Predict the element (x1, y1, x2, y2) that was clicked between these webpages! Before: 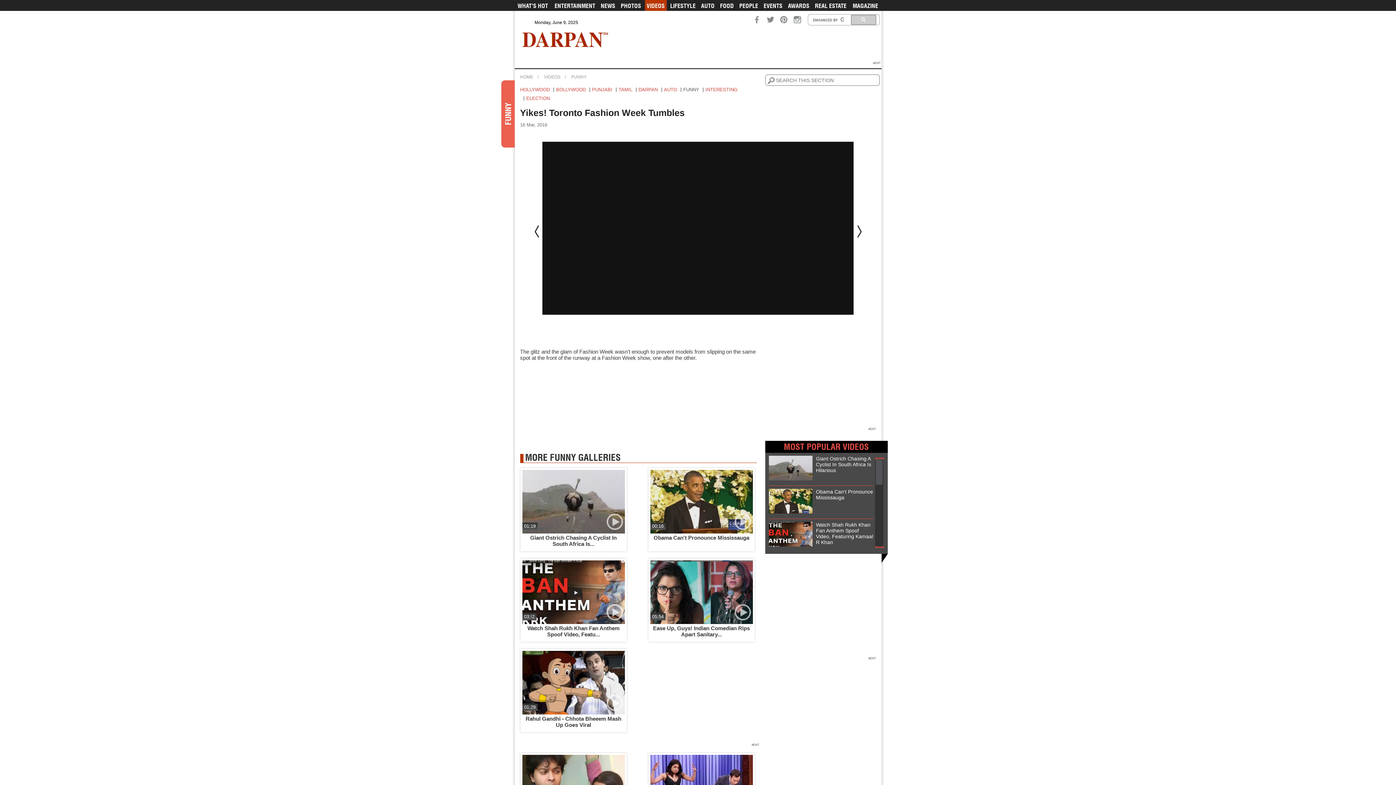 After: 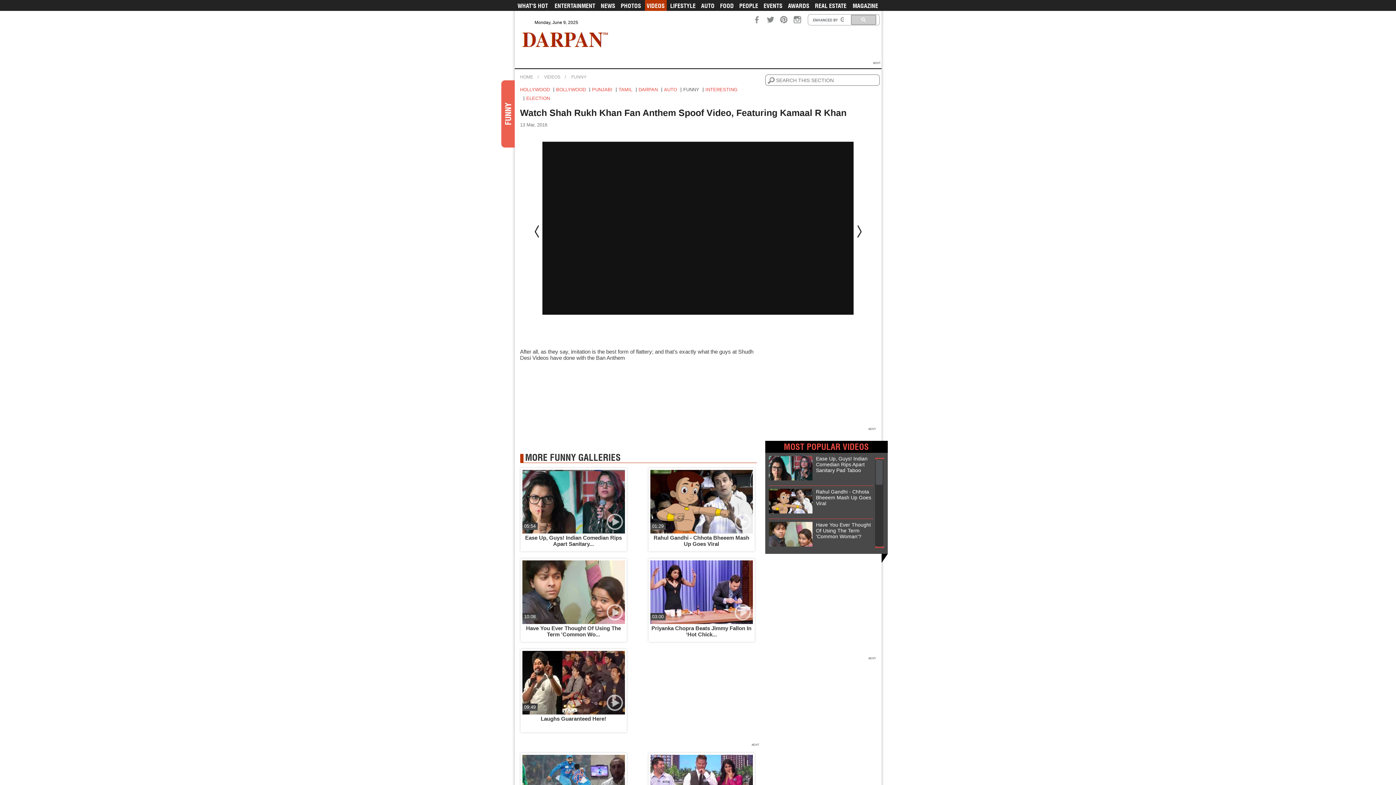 Action: bbox: (768, 522, 812, 549)